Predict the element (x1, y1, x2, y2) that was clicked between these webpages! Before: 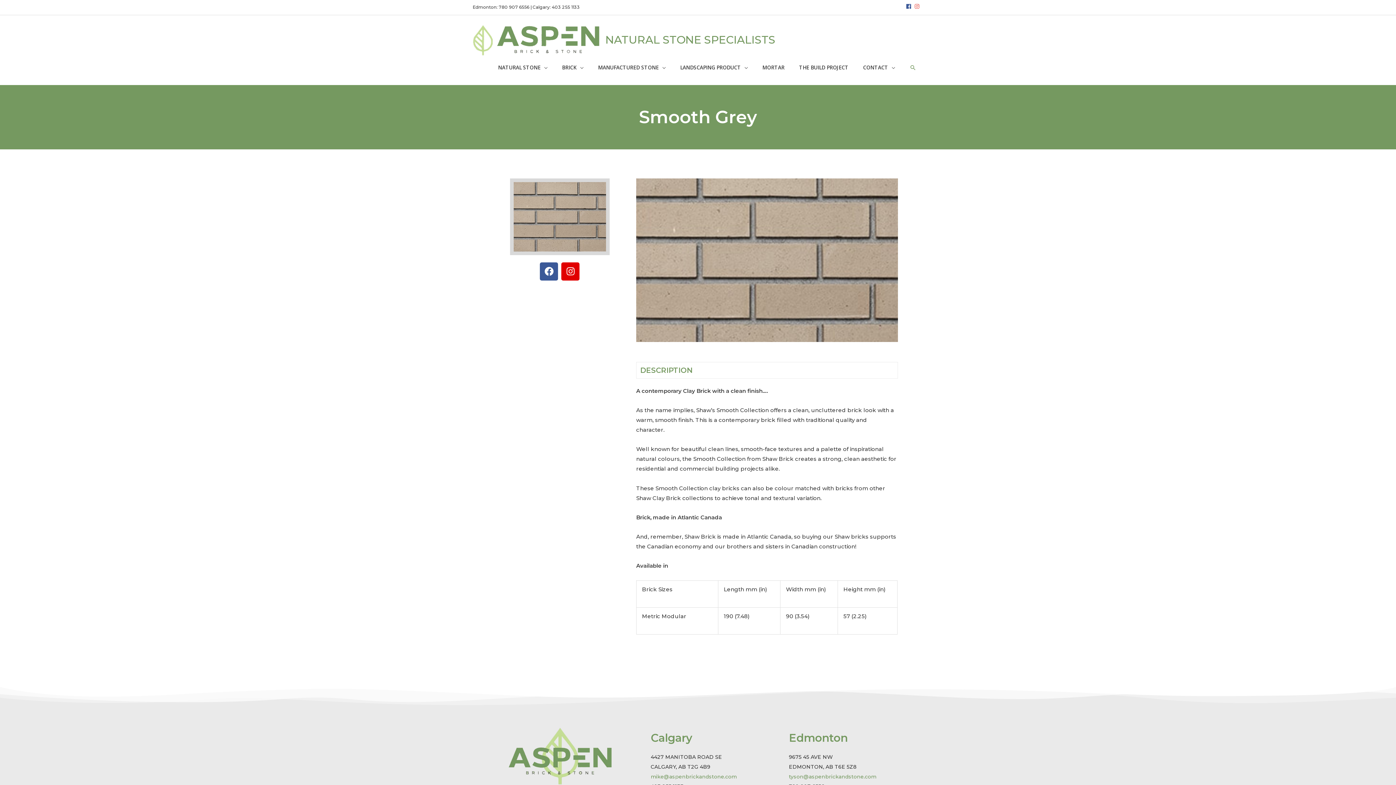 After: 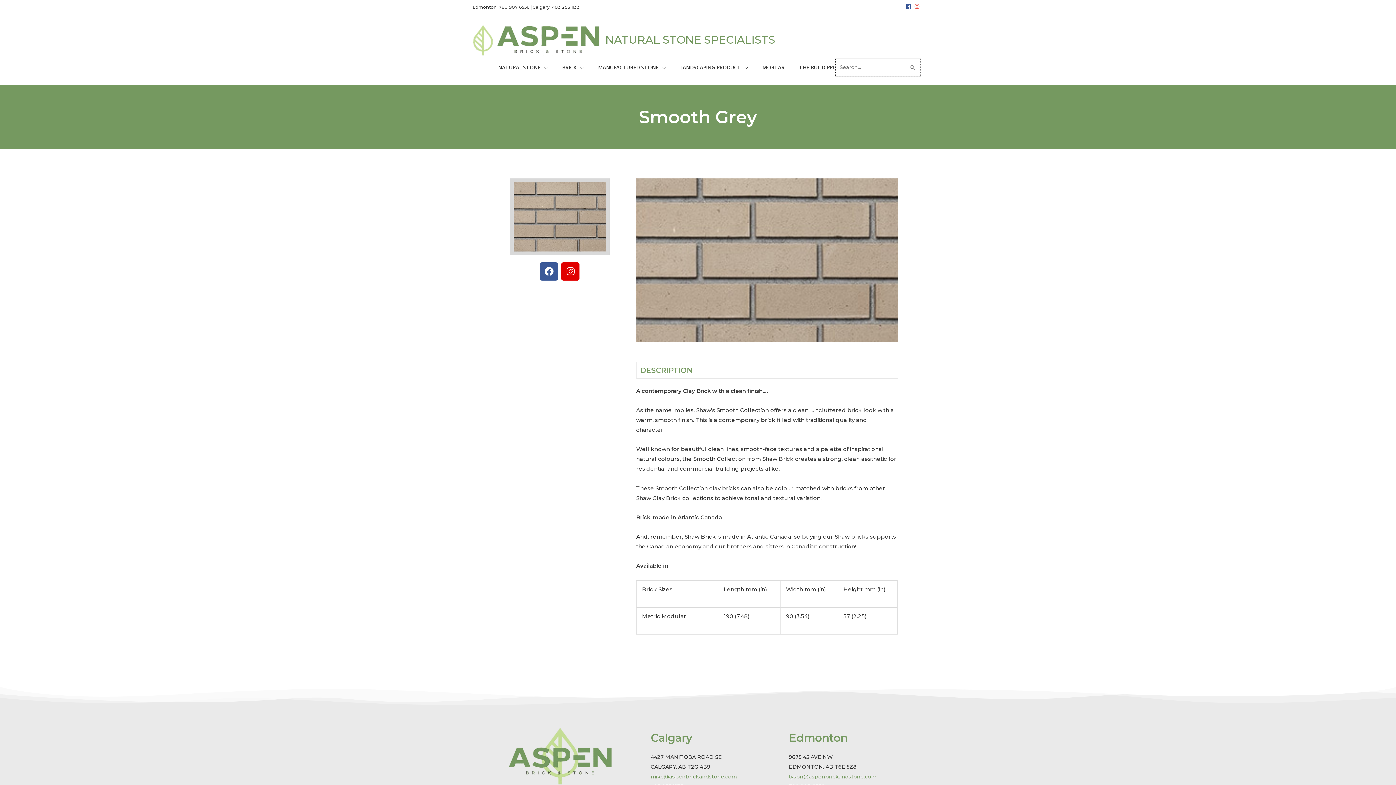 Action: label: Search button bbox: (909, 64, 916, 70)